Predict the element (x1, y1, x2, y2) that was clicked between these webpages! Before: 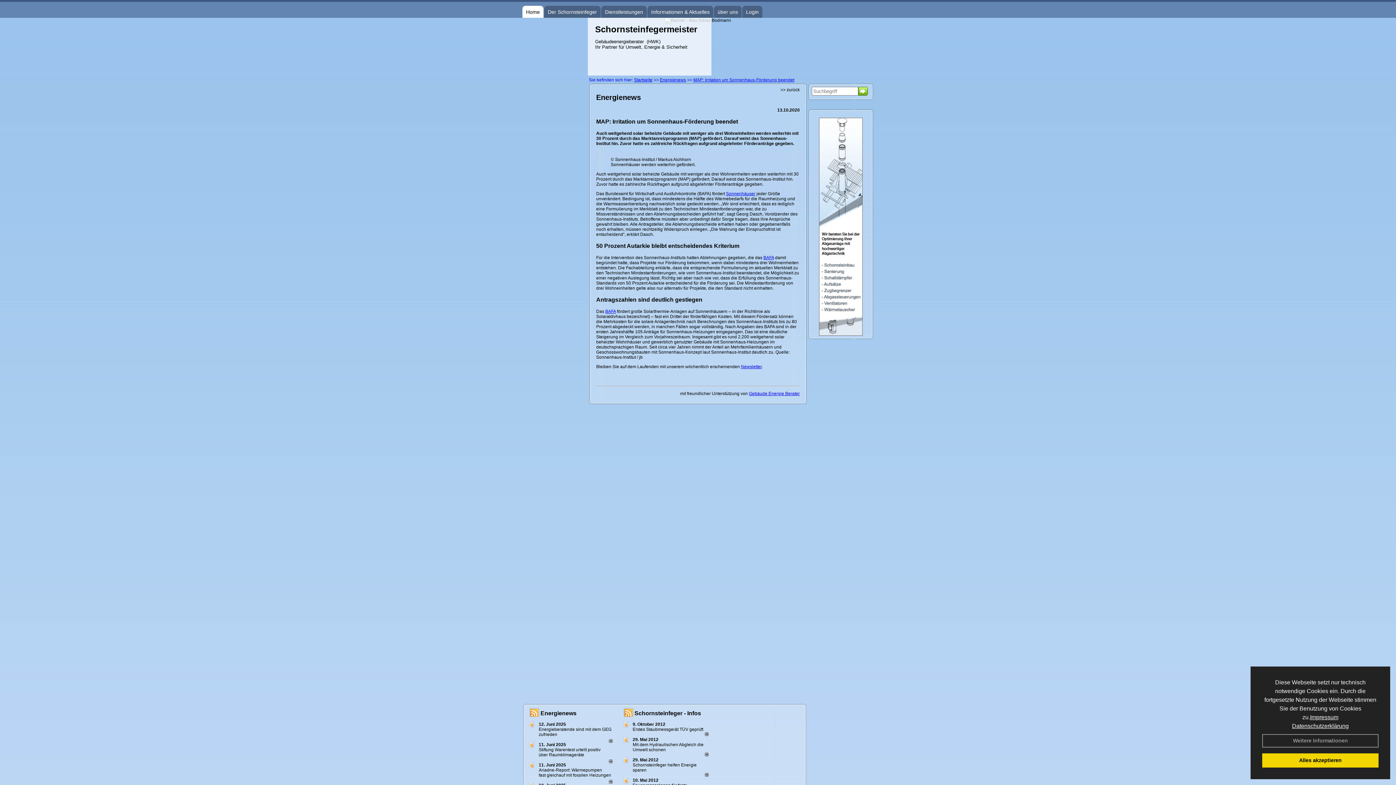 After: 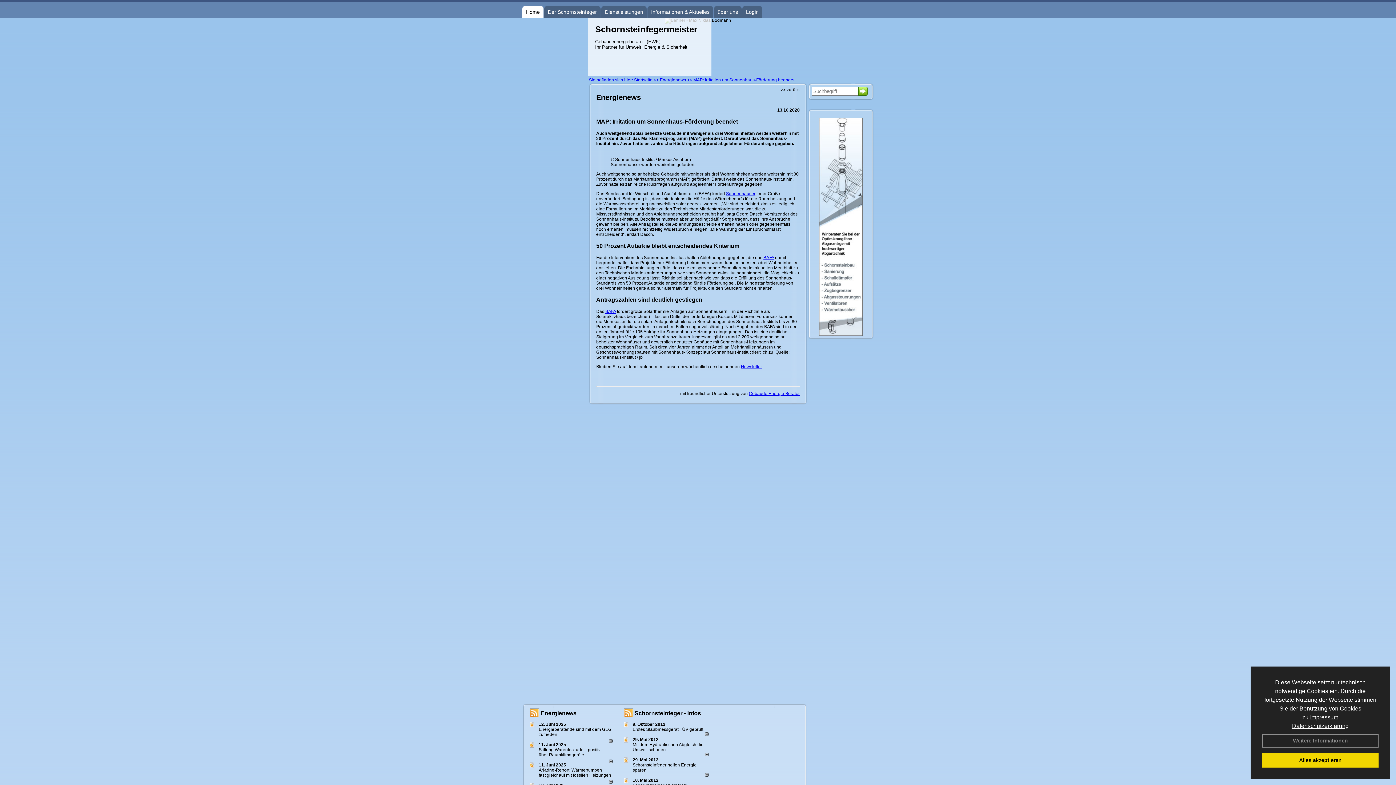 Action: label: 12. Juni 2025 bbox: (538, 722, 566, 727)